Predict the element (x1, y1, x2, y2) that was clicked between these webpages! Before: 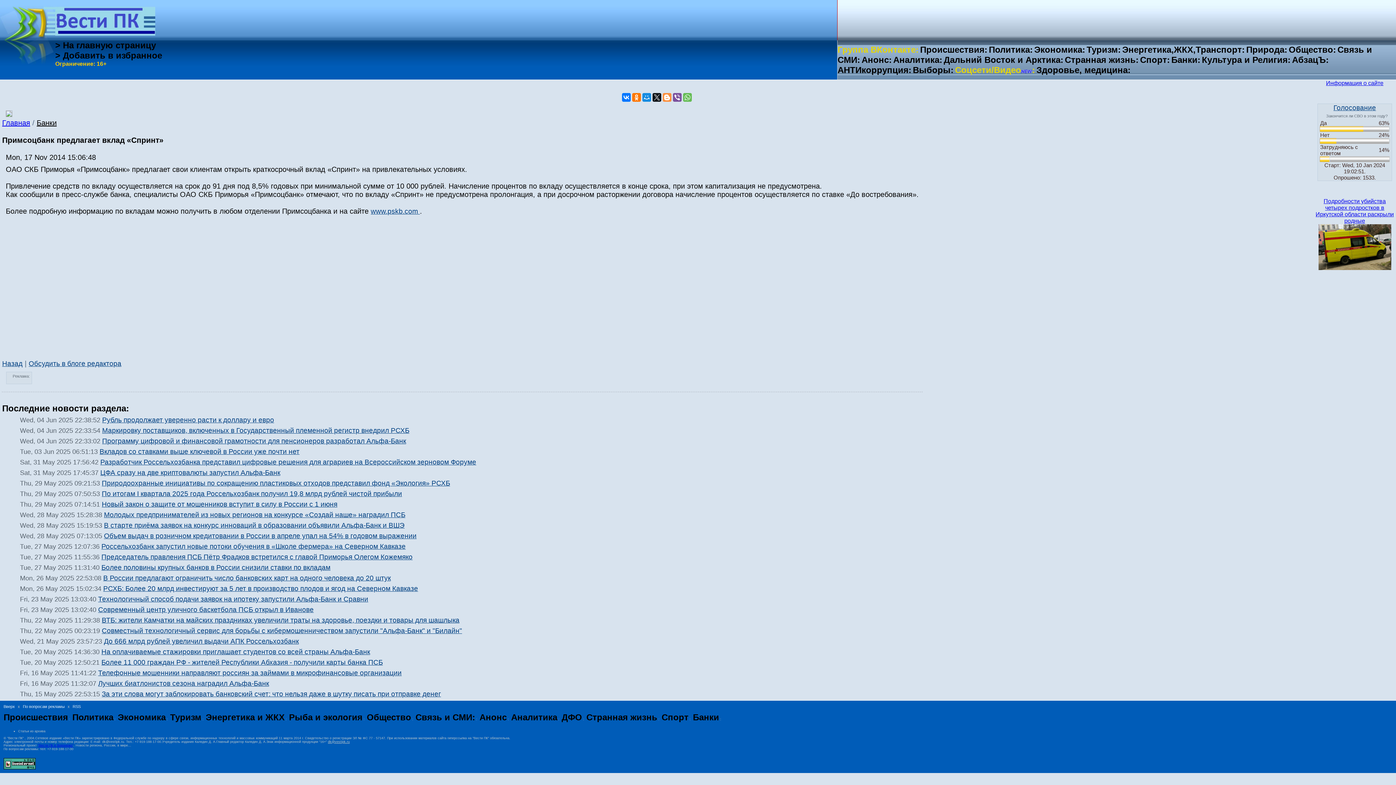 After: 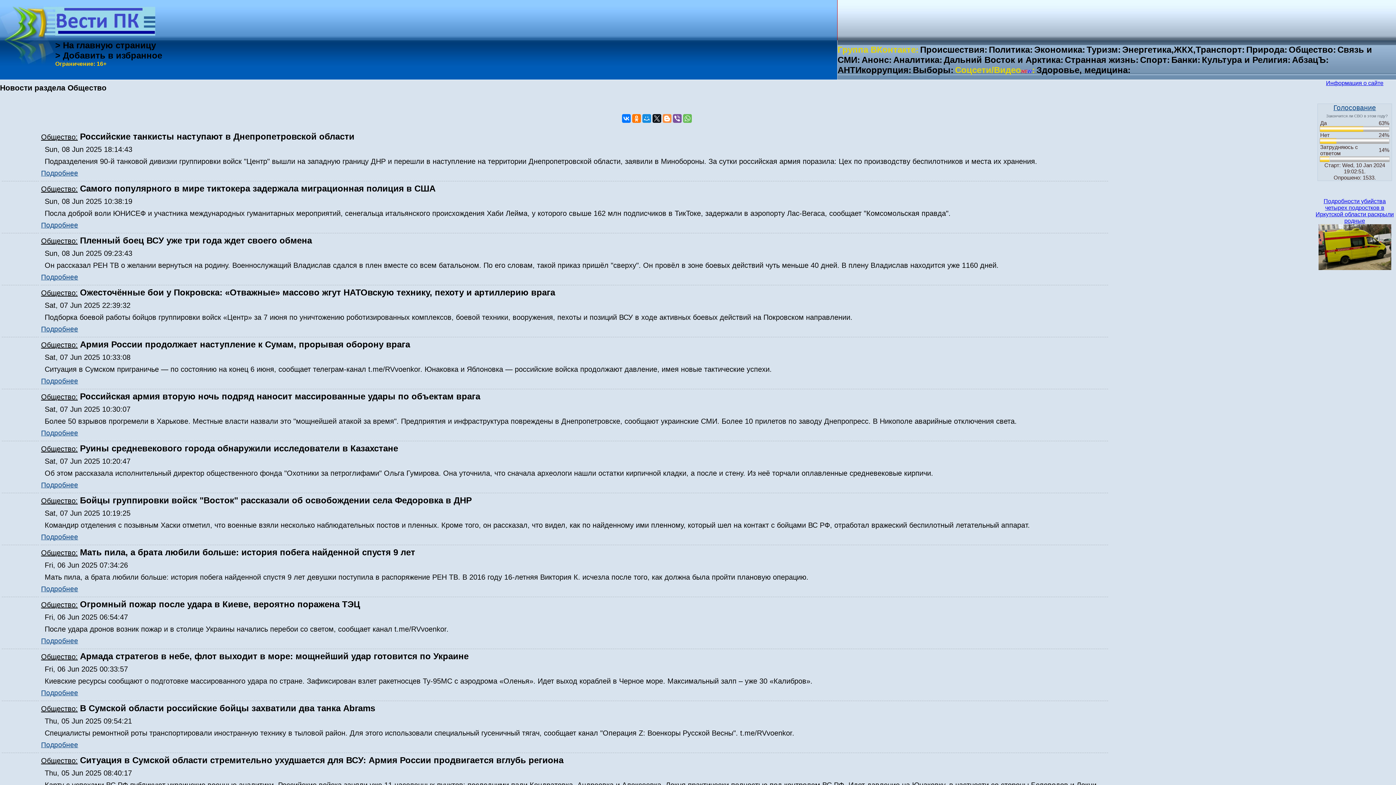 Action: label: Общество: bbox: (1289, 44, 1336, 54)